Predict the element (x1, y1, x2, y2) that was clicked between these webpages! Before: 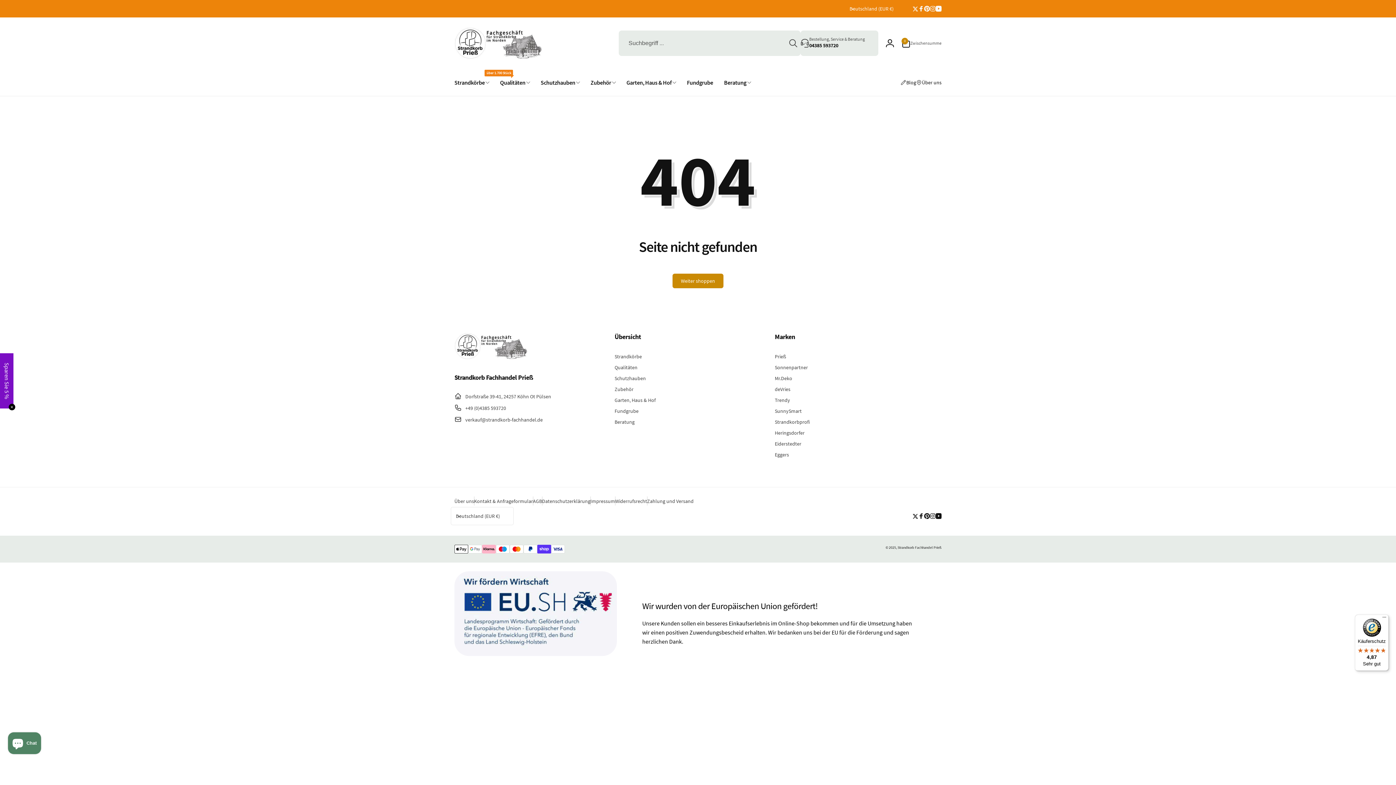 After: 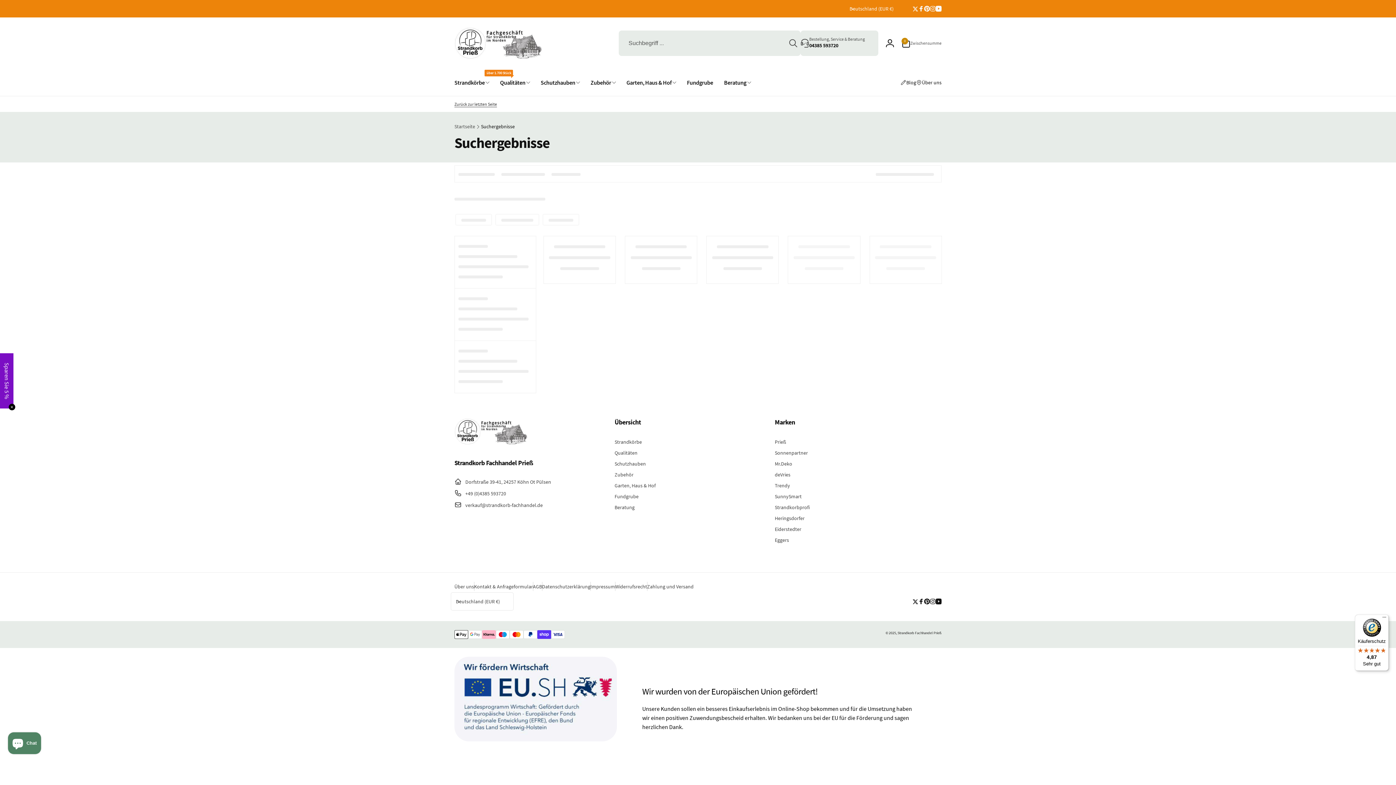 Action: bbox: (786, 36, 800, 50) label: Suchbegriff ...